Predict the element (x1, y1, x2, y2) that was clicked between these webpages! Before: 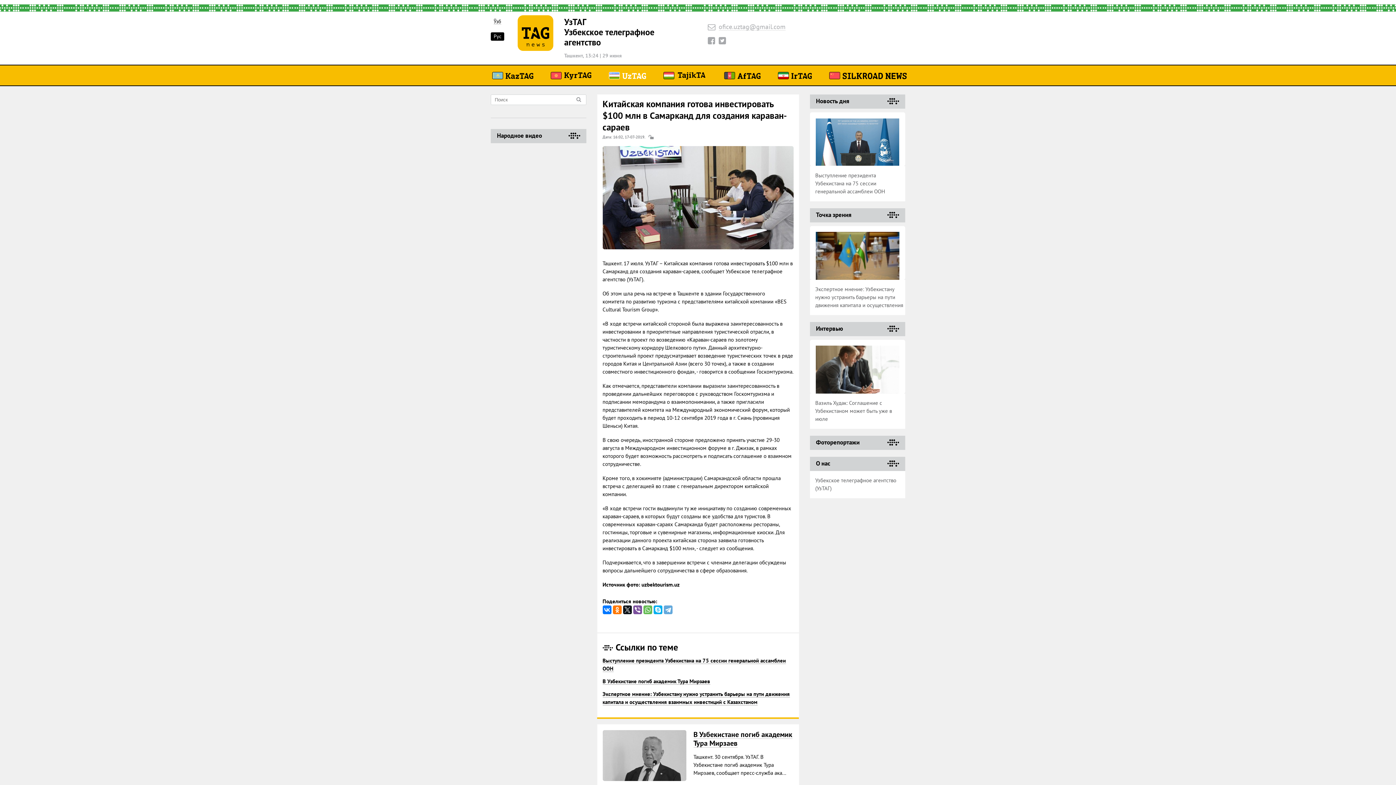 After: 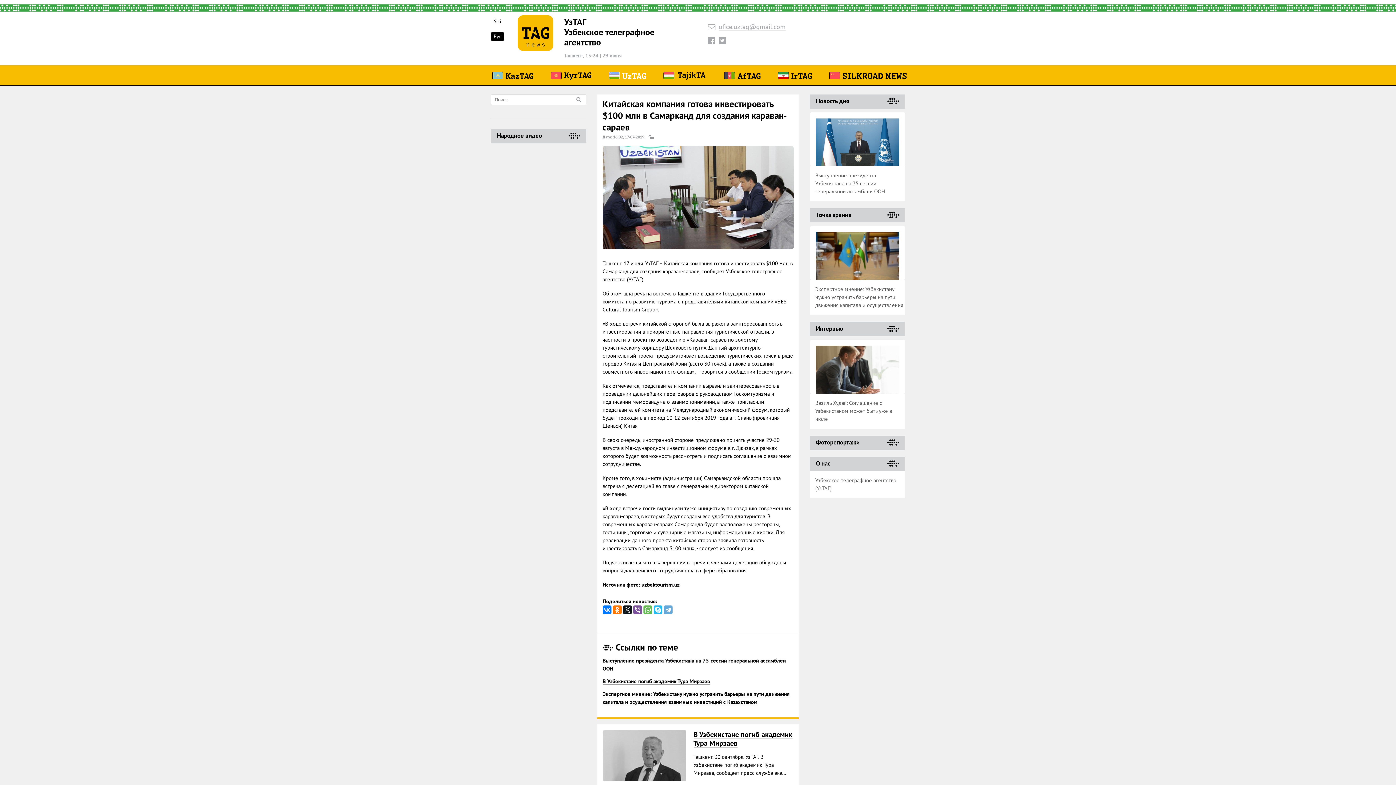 Action: bbox: (653, 605, 662, 614)